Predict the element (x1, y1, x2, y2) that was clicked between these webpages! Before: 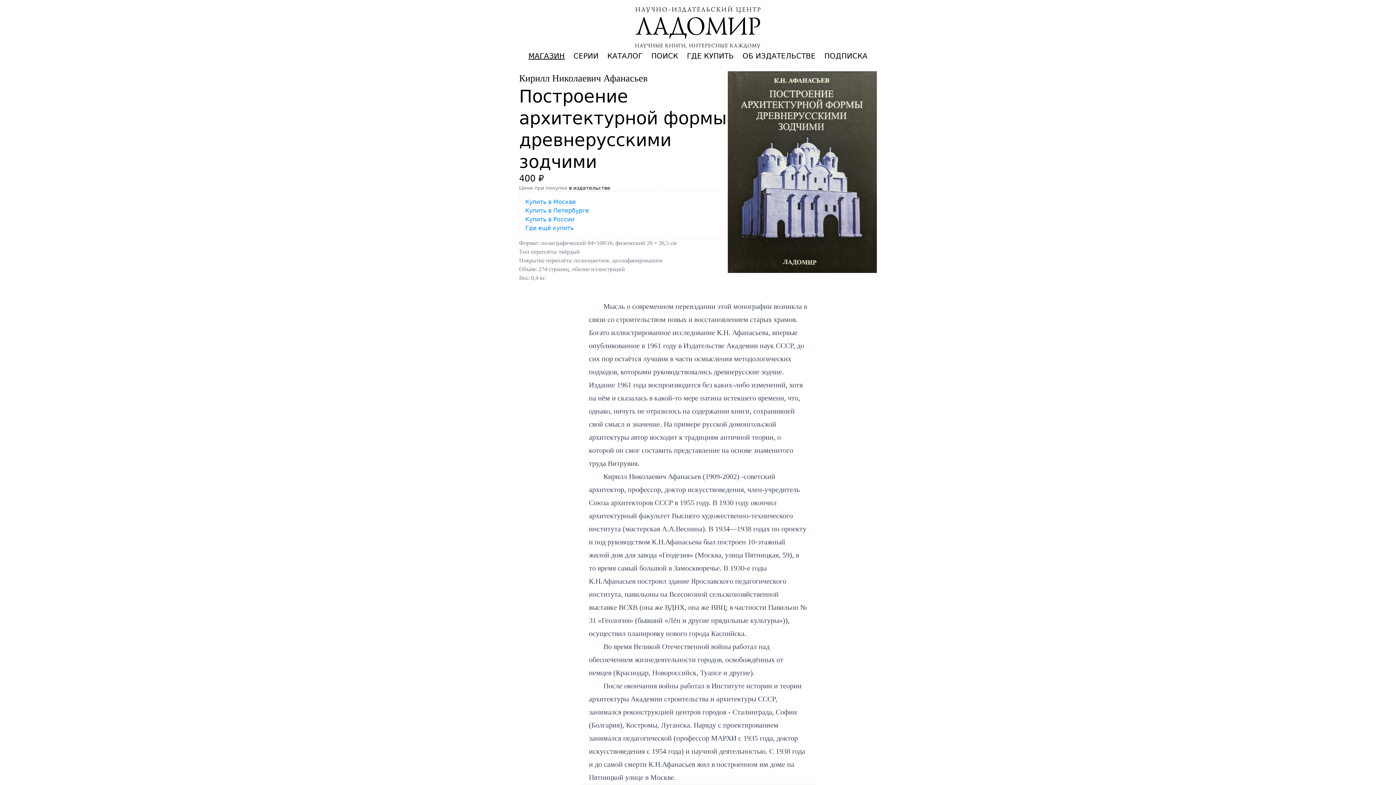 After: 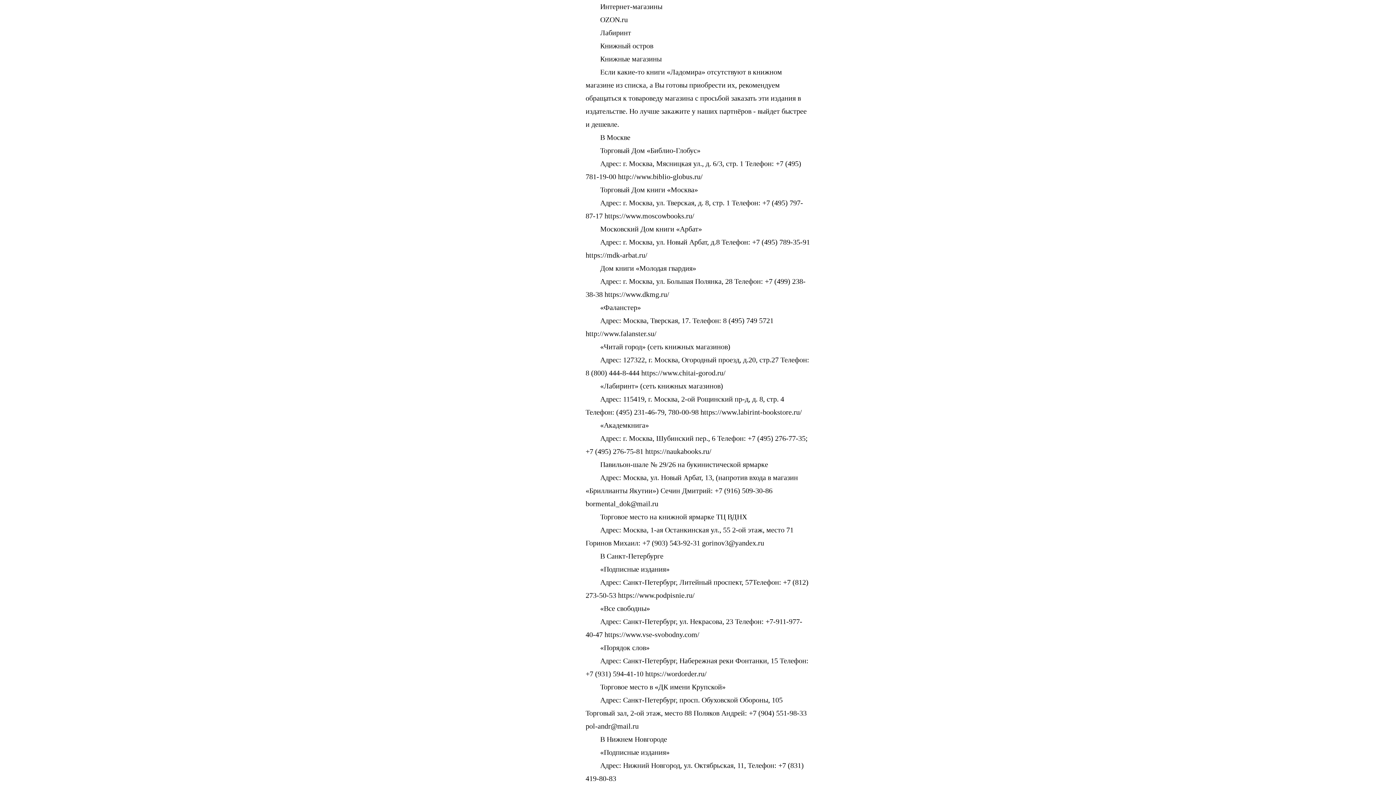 Action: bbox: (525, 224, 573, 232) label: Где ещё купить